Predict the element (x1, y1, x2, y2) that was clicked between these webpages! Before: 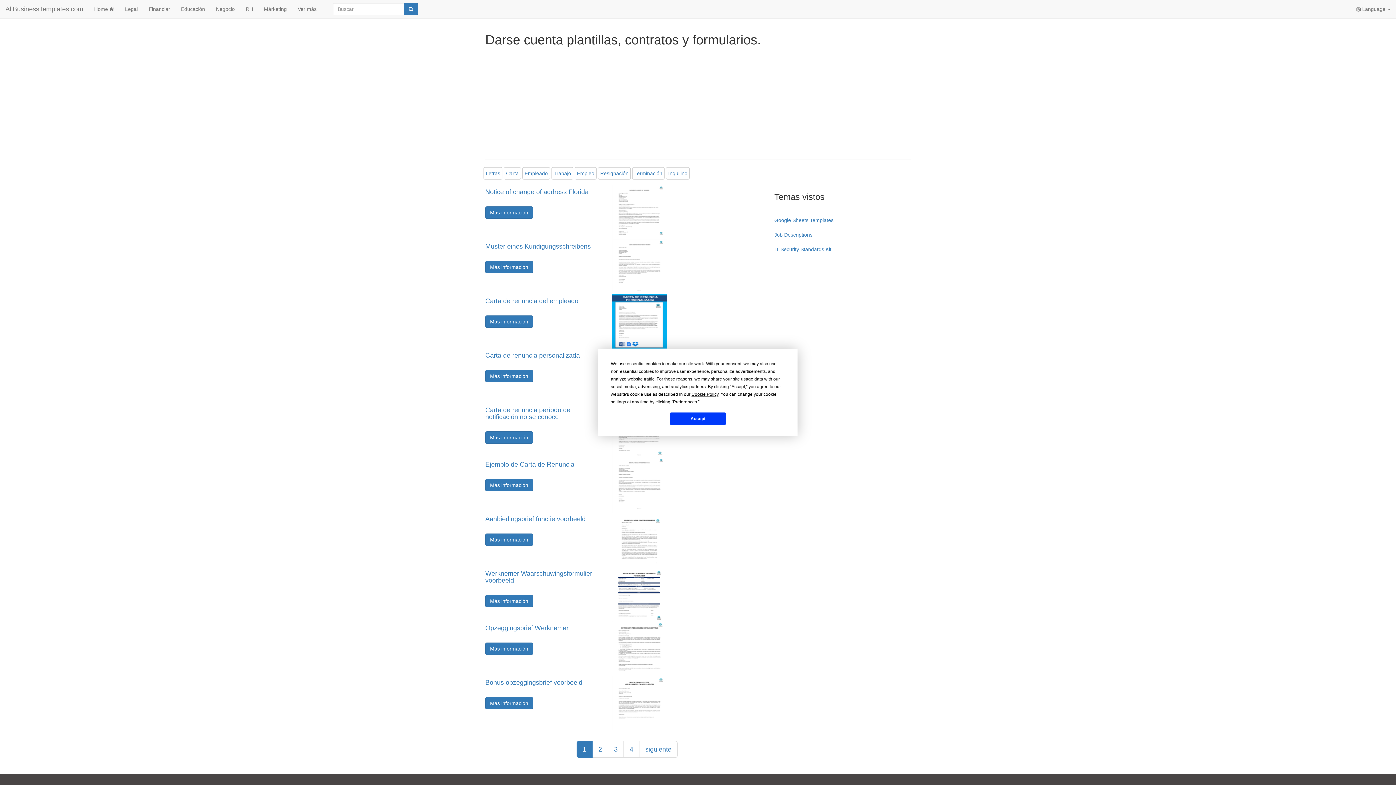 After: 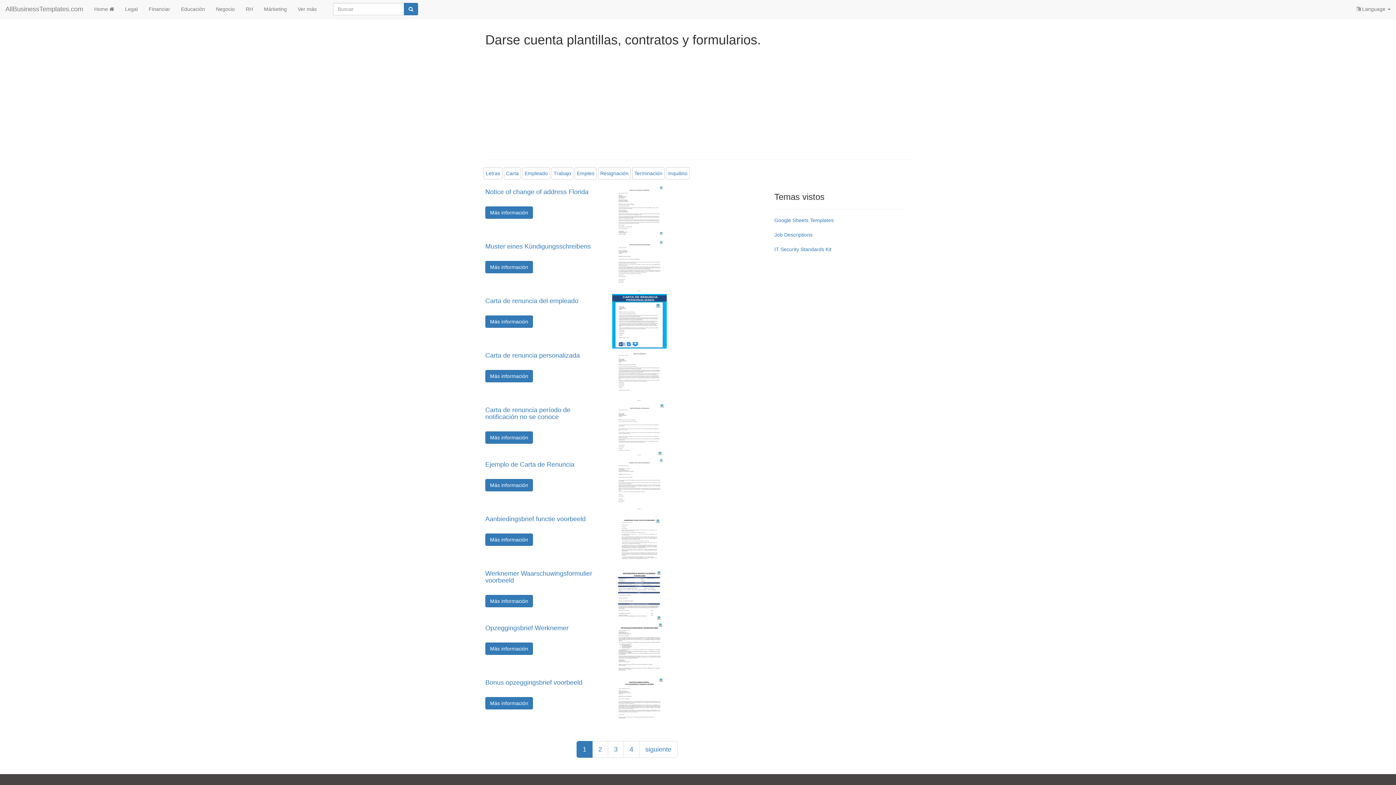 Action: label: Accept bbox: (670, 412, 726, 425)